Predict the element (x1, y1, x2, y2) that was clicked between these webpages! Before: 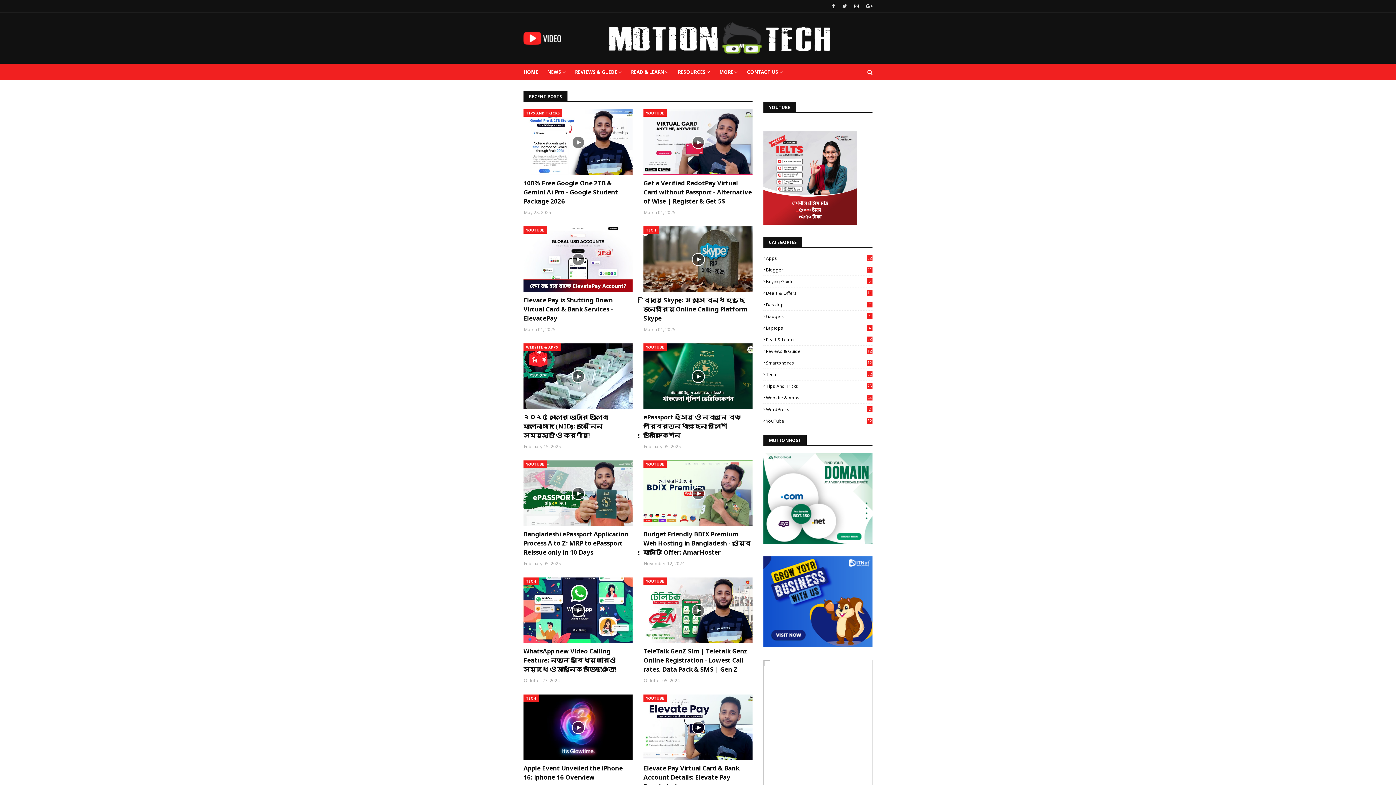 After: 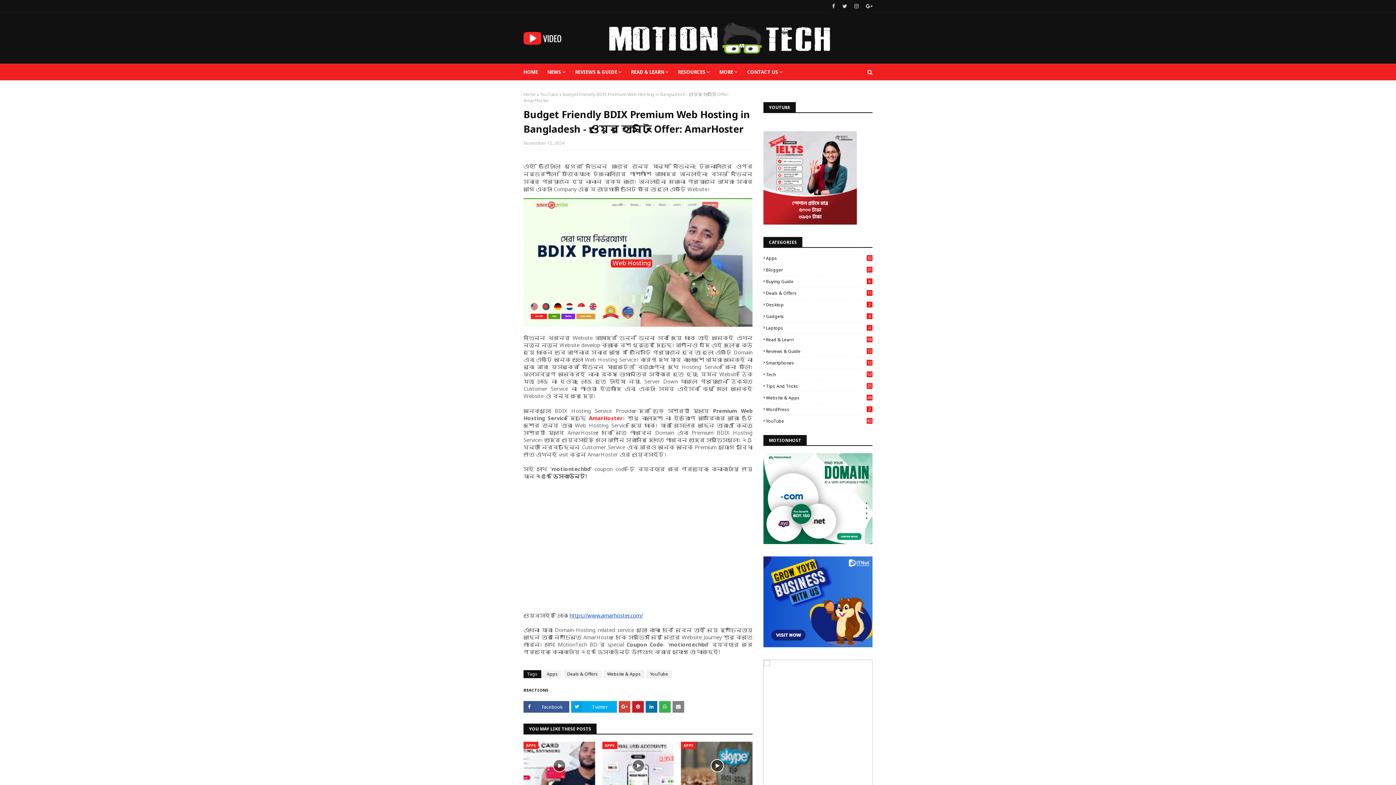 Action: label: Budget Friendly BDIX Premium Web Hosting in Bangladesh - ওয়েব হোস্টিং Offer: AmarHoster bbox: (643, 529, 752, 557)